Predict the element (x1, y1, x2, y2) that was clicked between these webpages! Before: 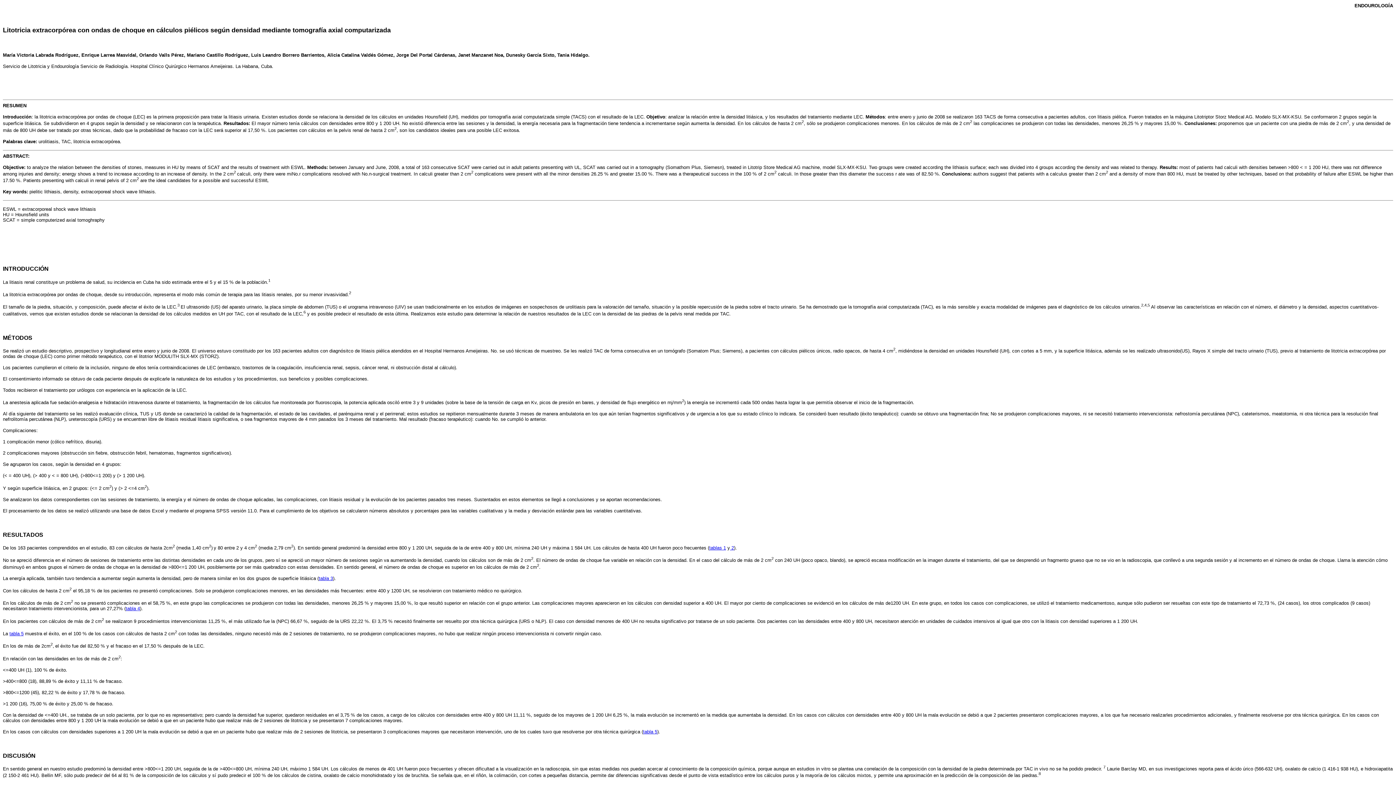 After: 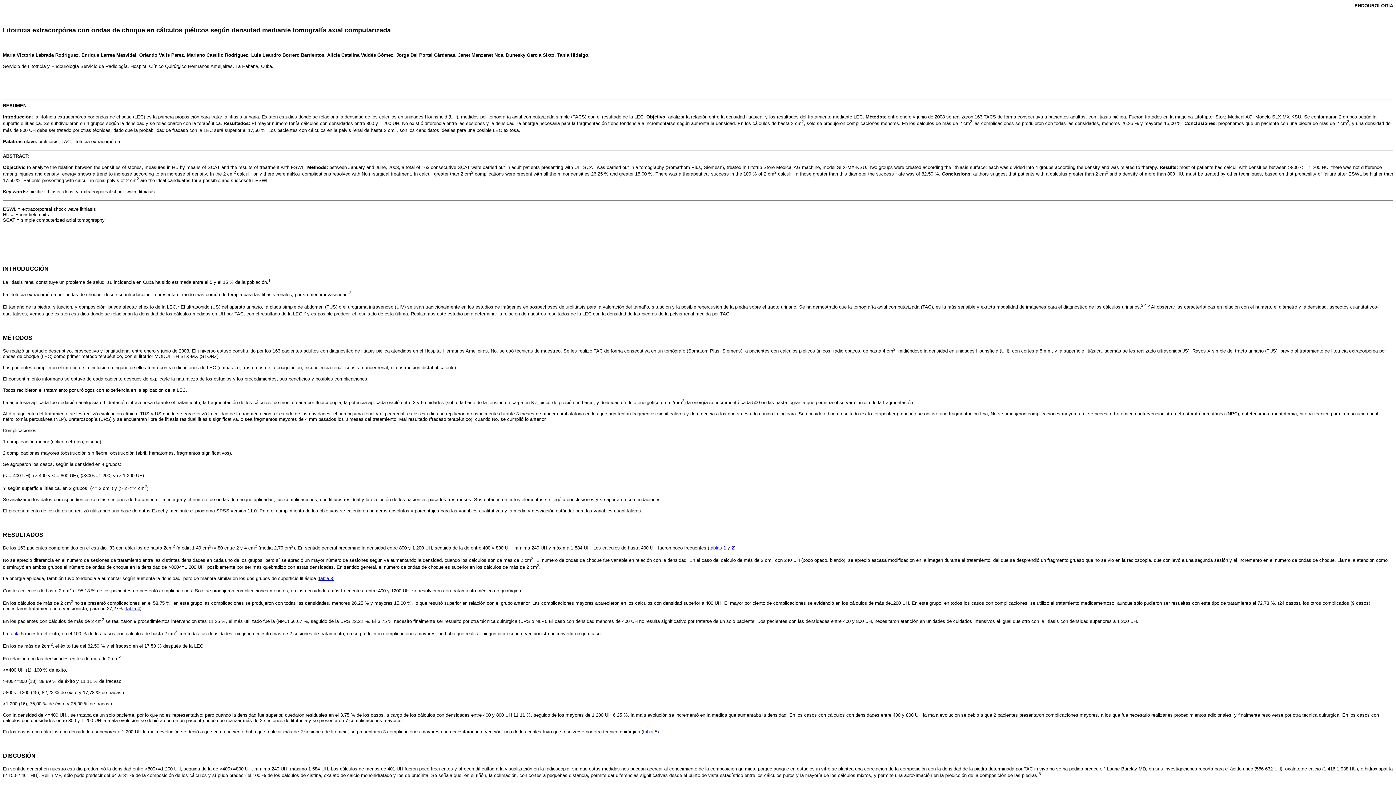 Action: bbox: (643, 729, 657, 734) label: tabla 5